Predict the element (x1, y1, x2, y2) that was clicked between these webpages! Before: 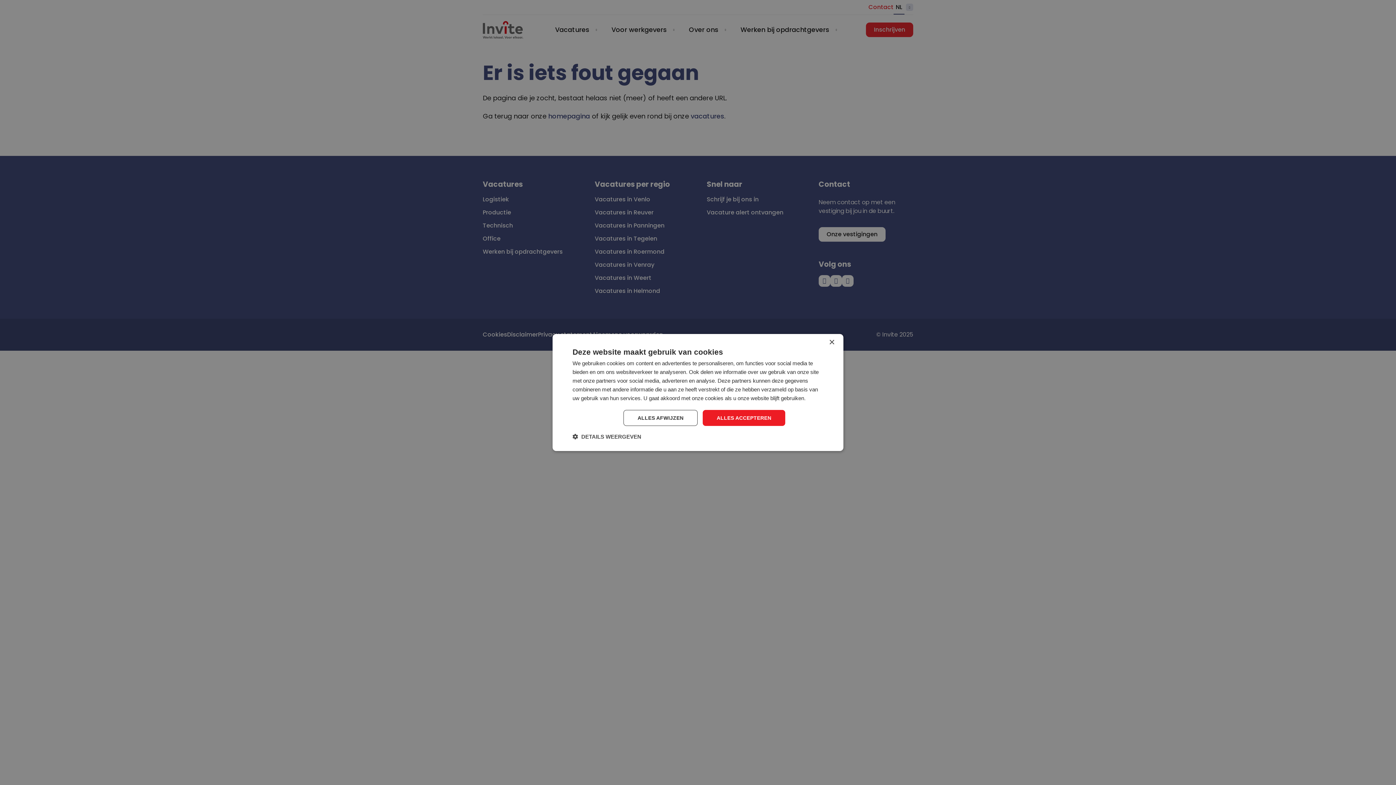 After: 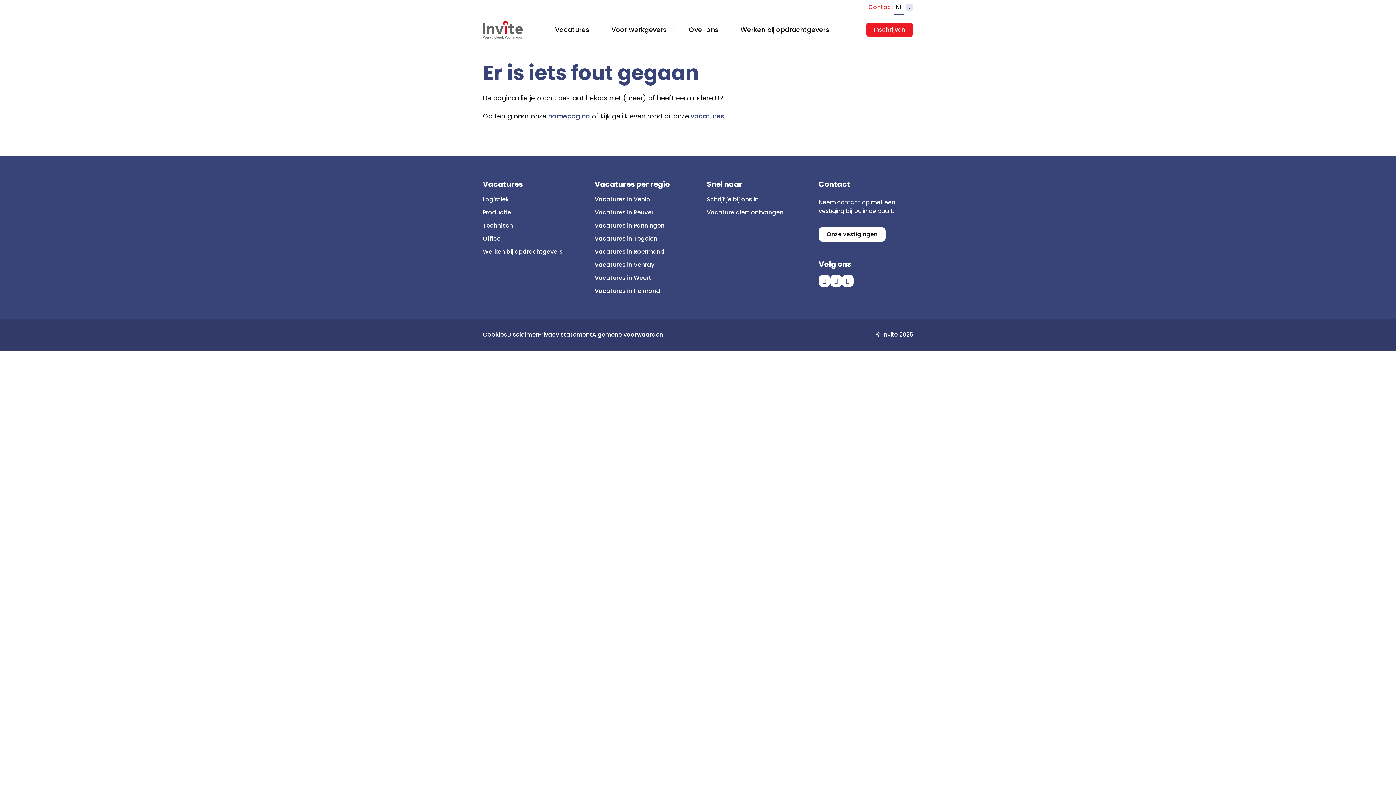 Action: bbox: (703, 410, 785, 426) label: ALLES ACCEPTEREN